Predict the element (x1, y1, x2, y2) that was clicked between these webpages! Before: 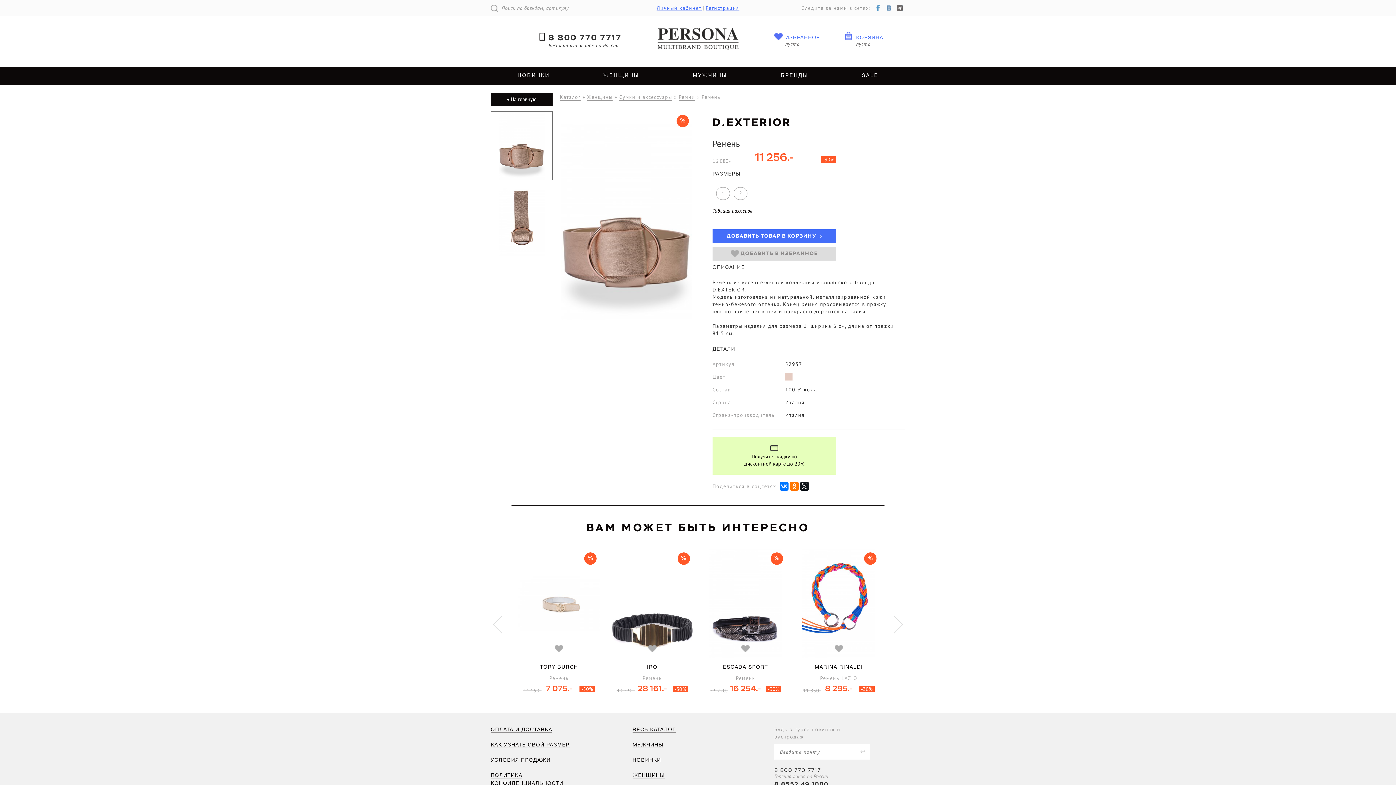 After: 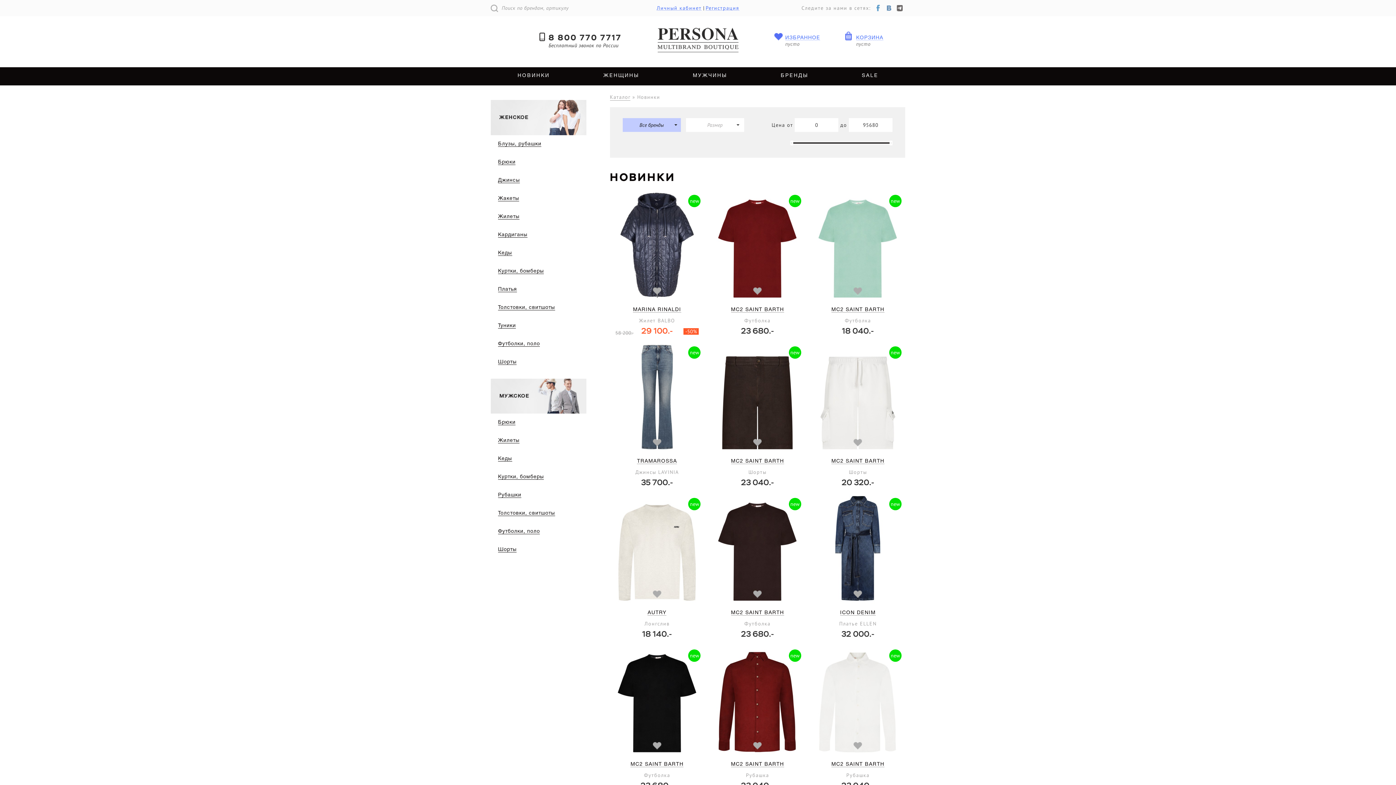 Action: label: НОВИНКИ bbox: (632, 758, 661, 763)